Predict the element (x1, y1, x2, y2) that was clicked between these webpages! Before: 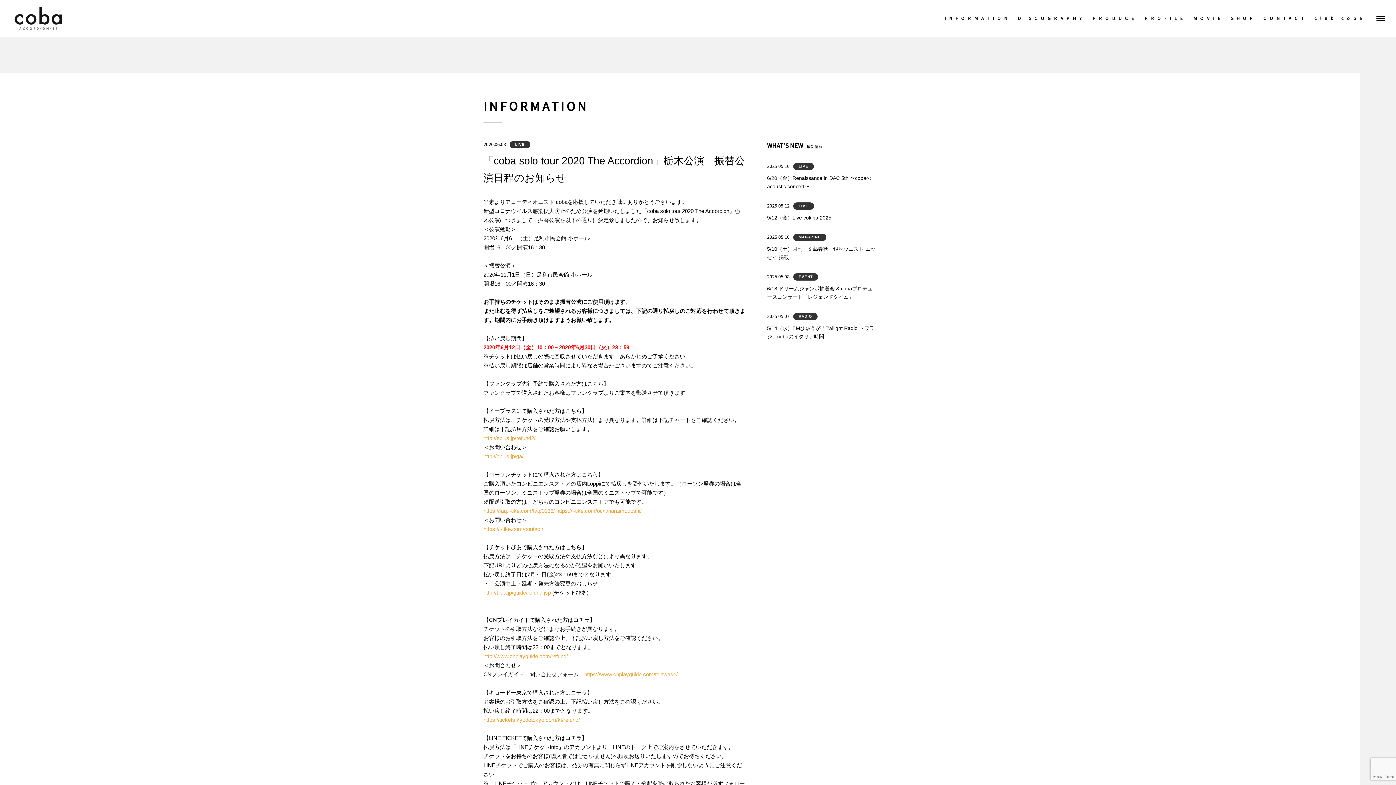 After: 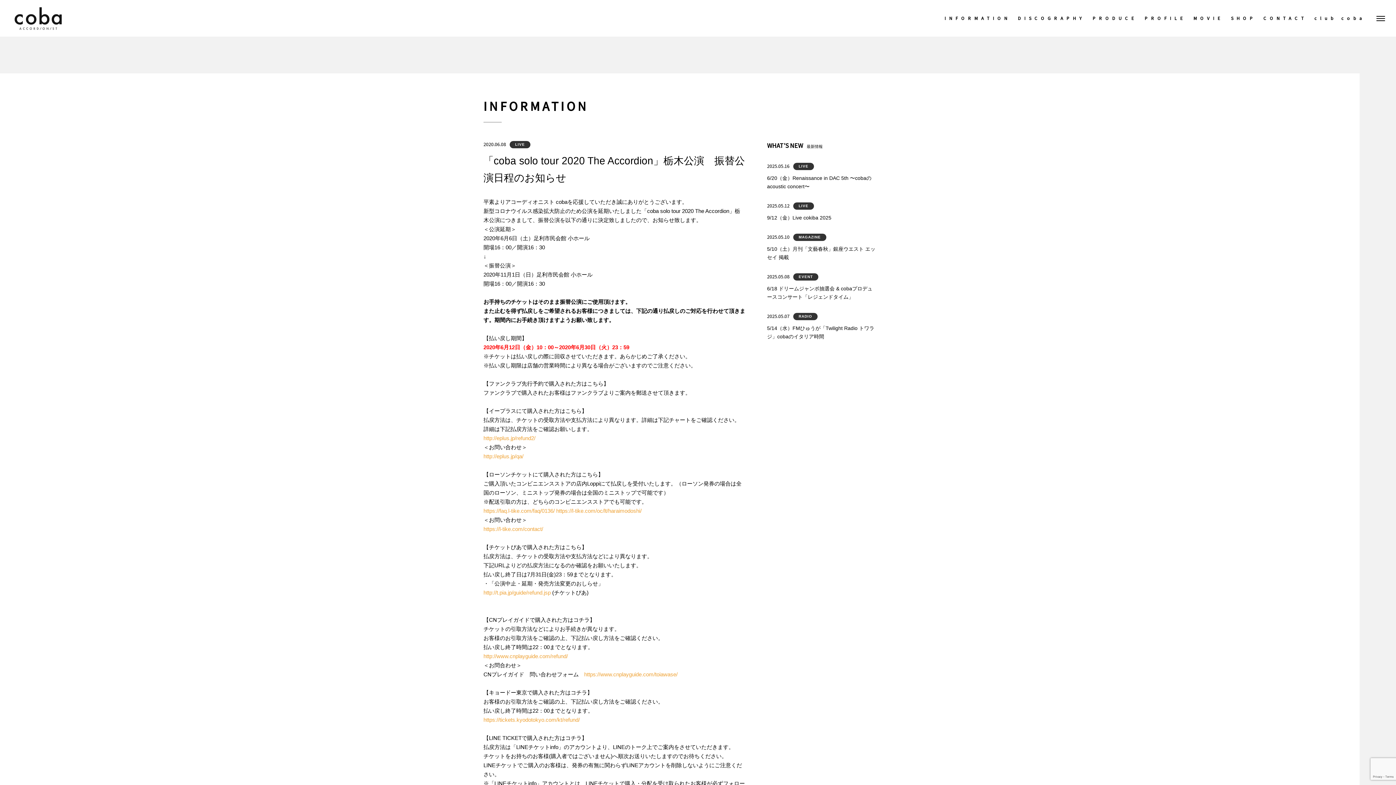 Action: label: https://faq.l-tike.com/faq/0136/ bbox: (483, 508, 554, 514)